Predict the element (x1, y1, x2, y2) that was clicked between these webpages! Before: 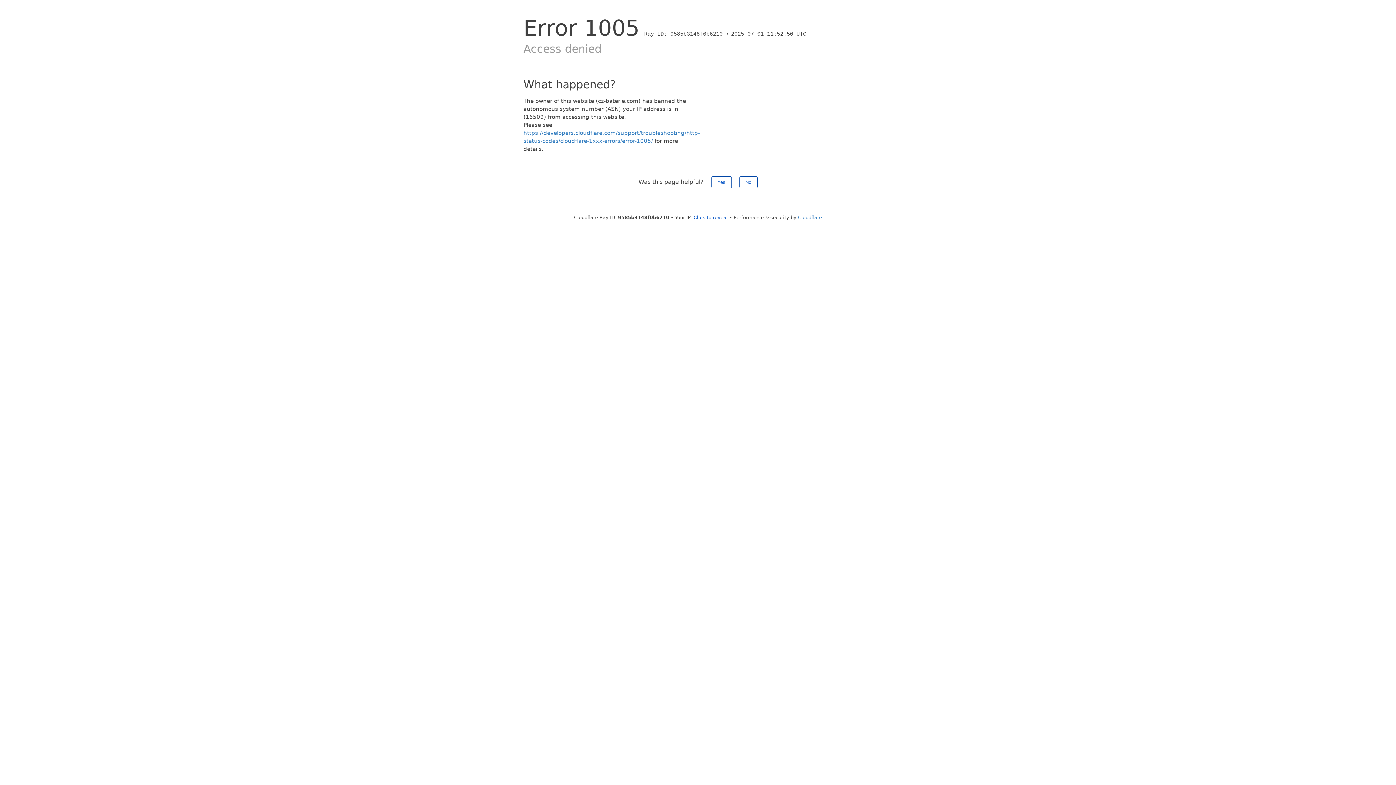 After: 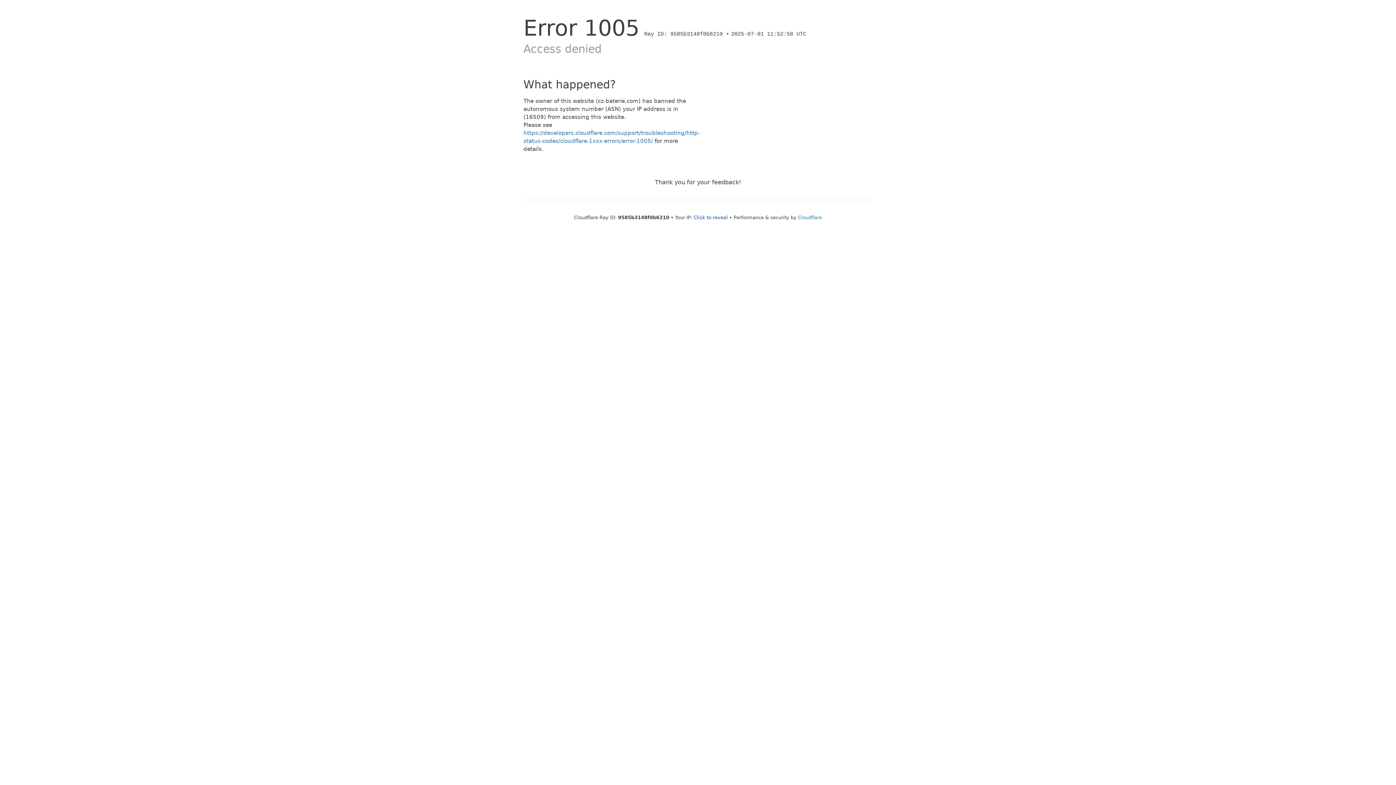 Action: bbox: (711, 176, 731, 188) label: Yes